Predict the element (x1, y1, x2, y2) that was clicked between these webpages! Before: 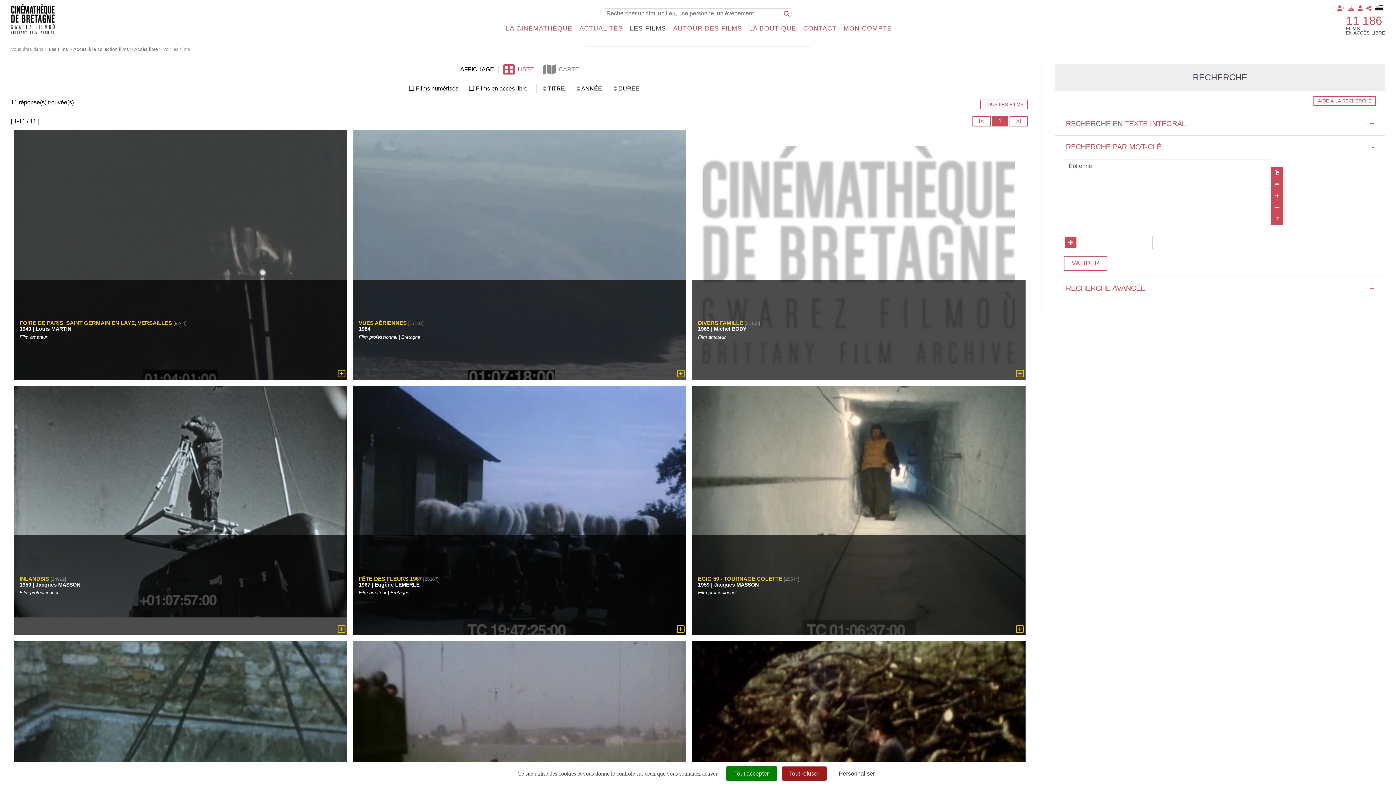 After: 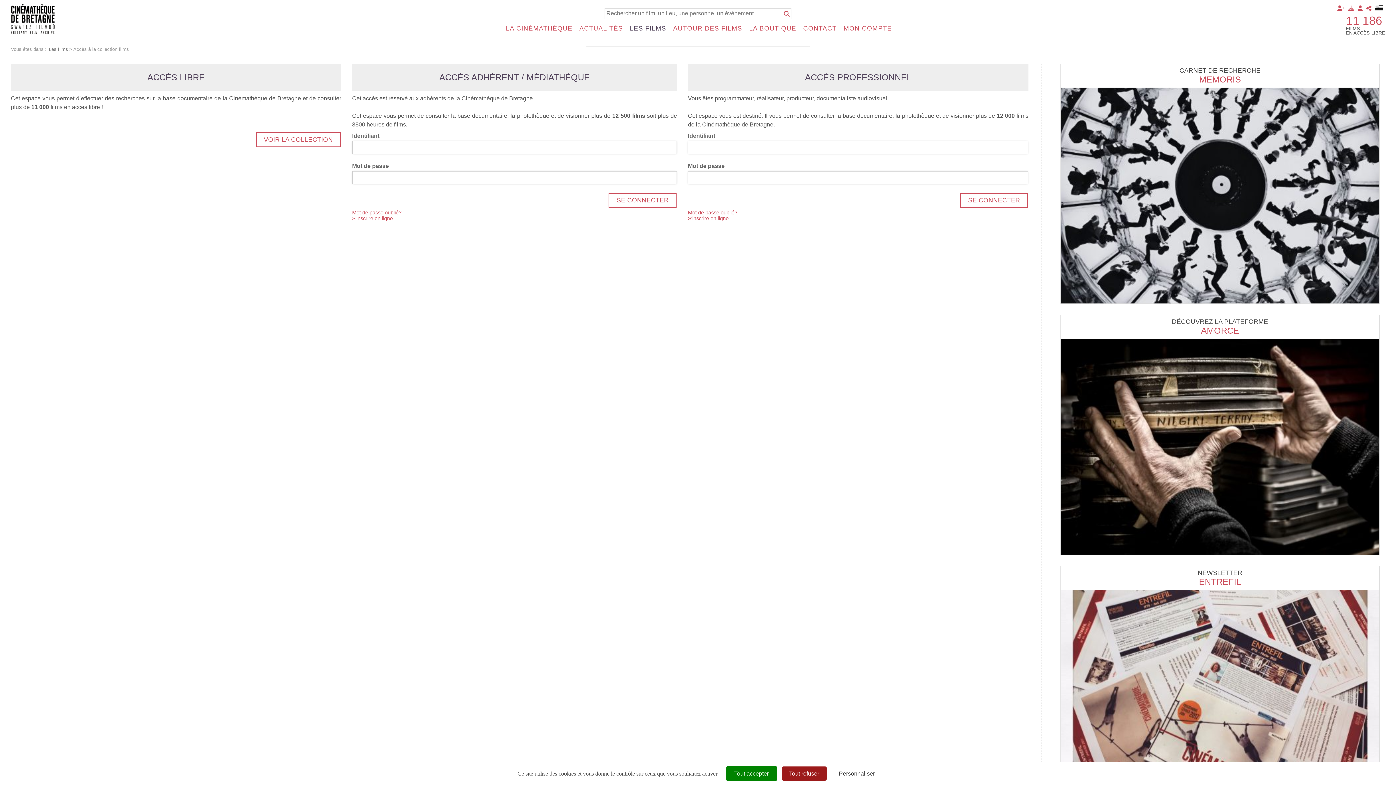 Action: label: 11 186 bbox: (1346, 14, 1382, 27)